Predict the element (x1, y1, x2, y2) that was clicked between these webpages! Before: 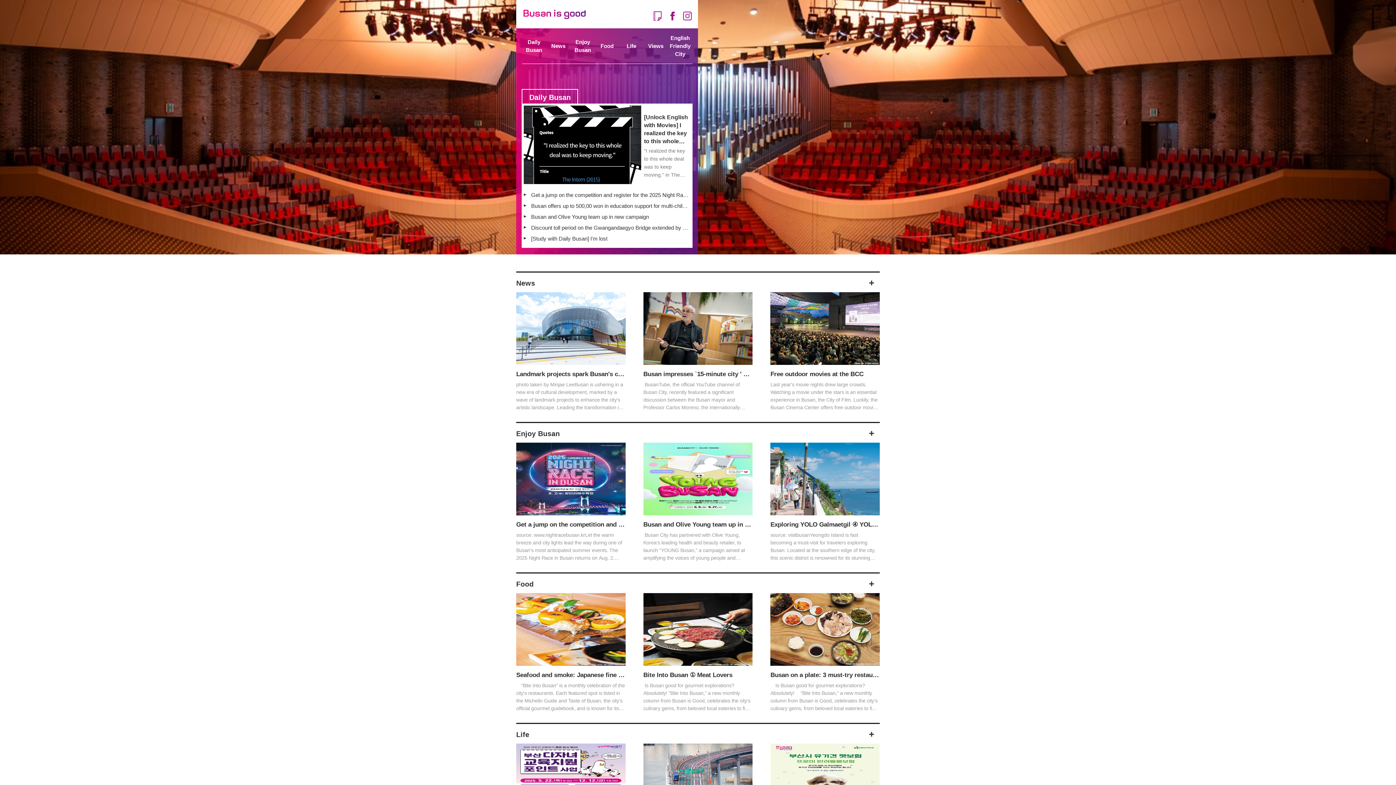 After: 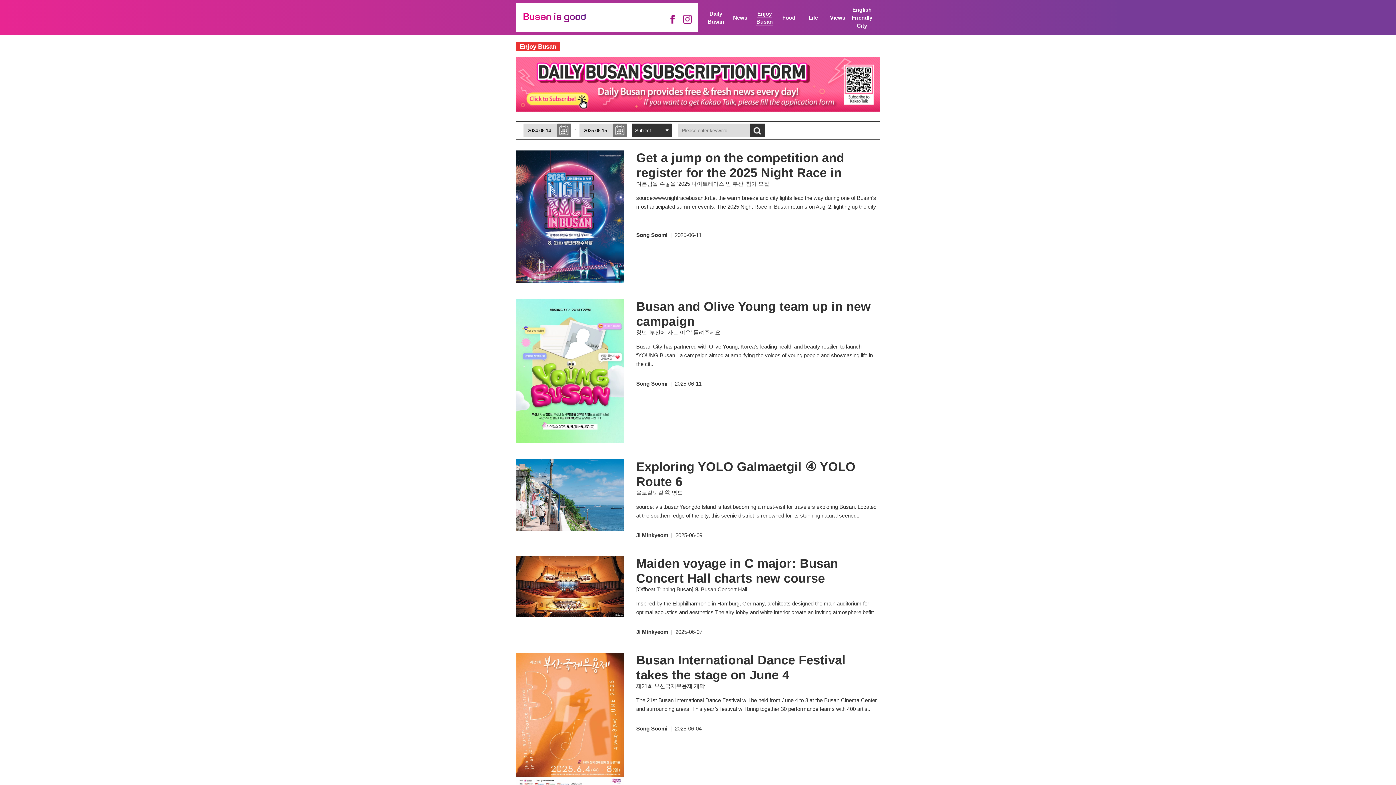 Action: bbox: (570, 32, 595, 59) label: Enjoy Busan